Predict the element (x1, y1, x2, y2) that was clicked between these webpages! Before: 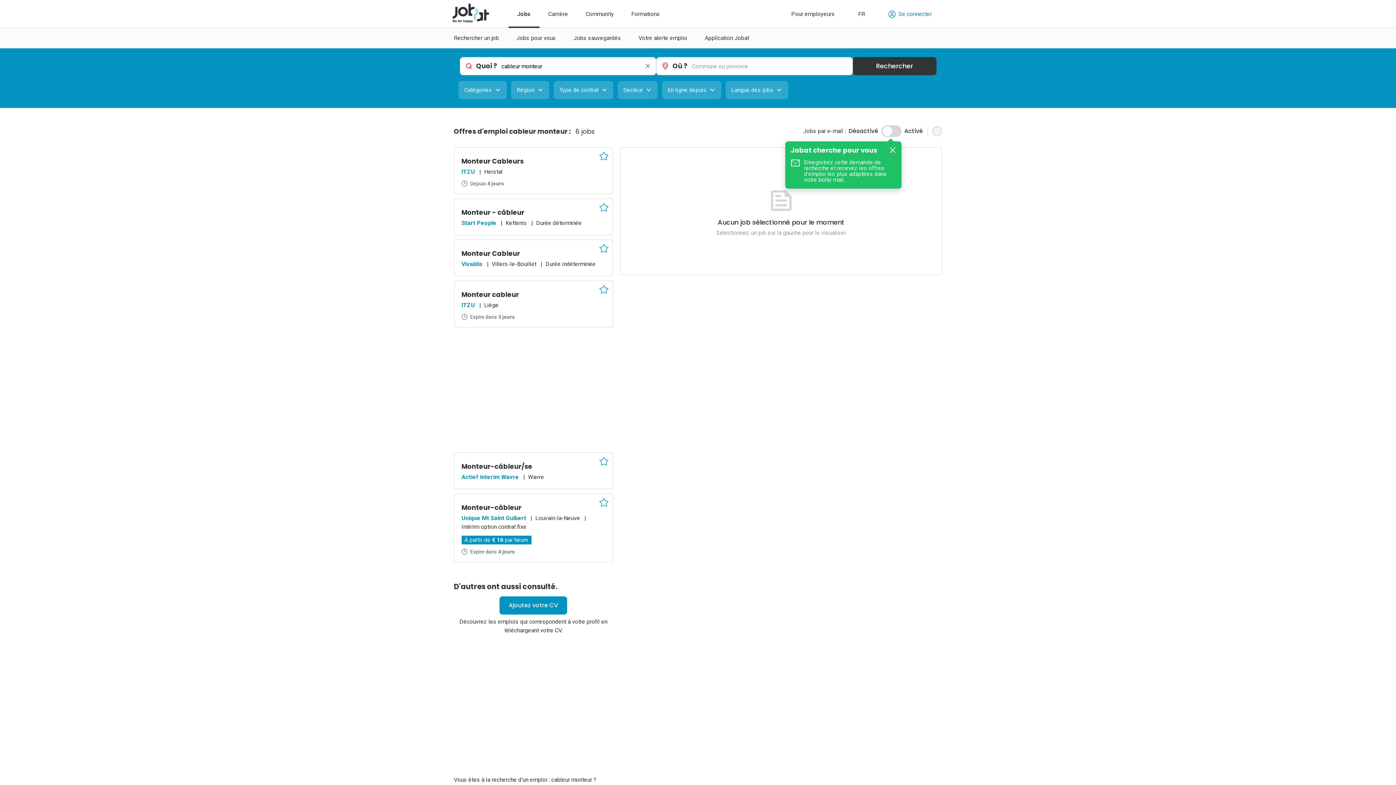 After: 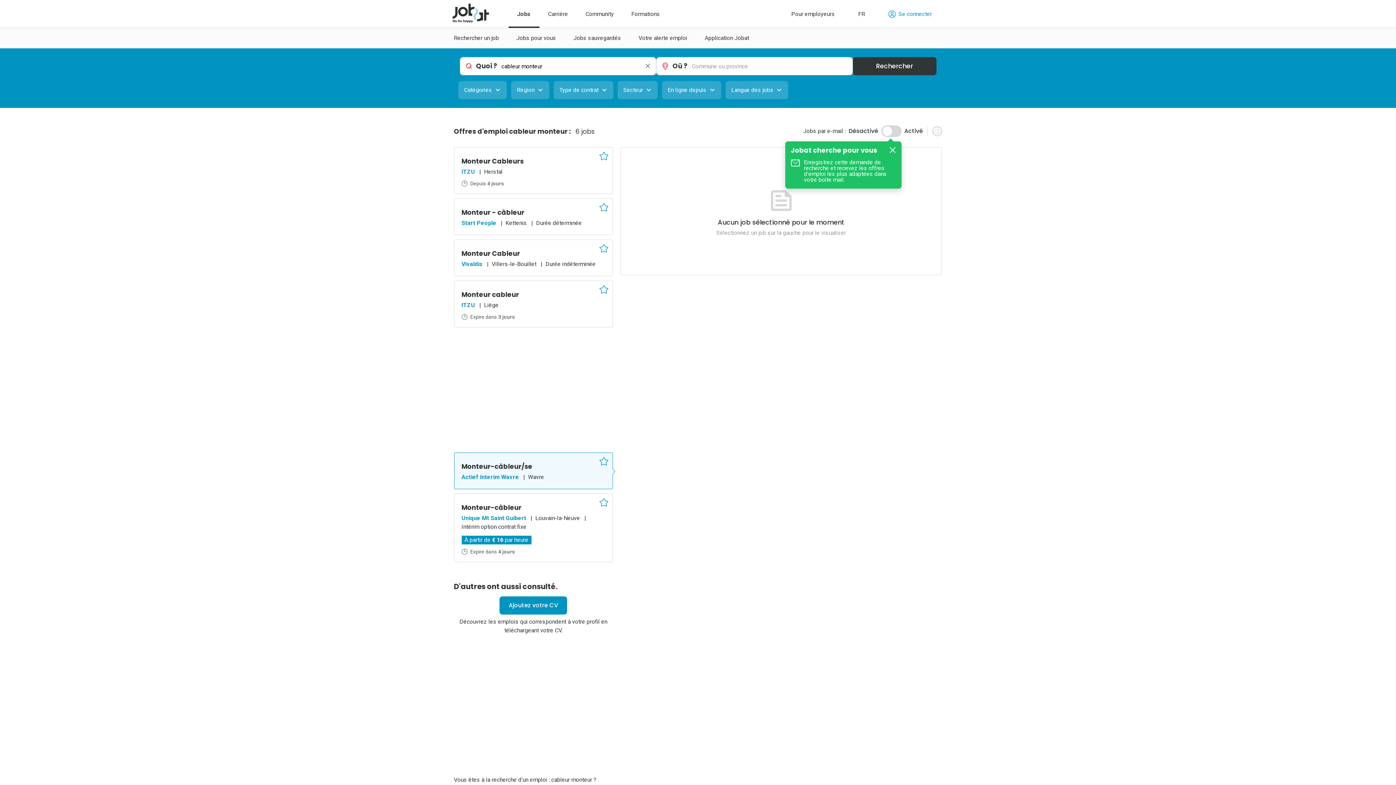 Action: label: Monteur-câbleur/se bbox: (461, 462, 532, 471)